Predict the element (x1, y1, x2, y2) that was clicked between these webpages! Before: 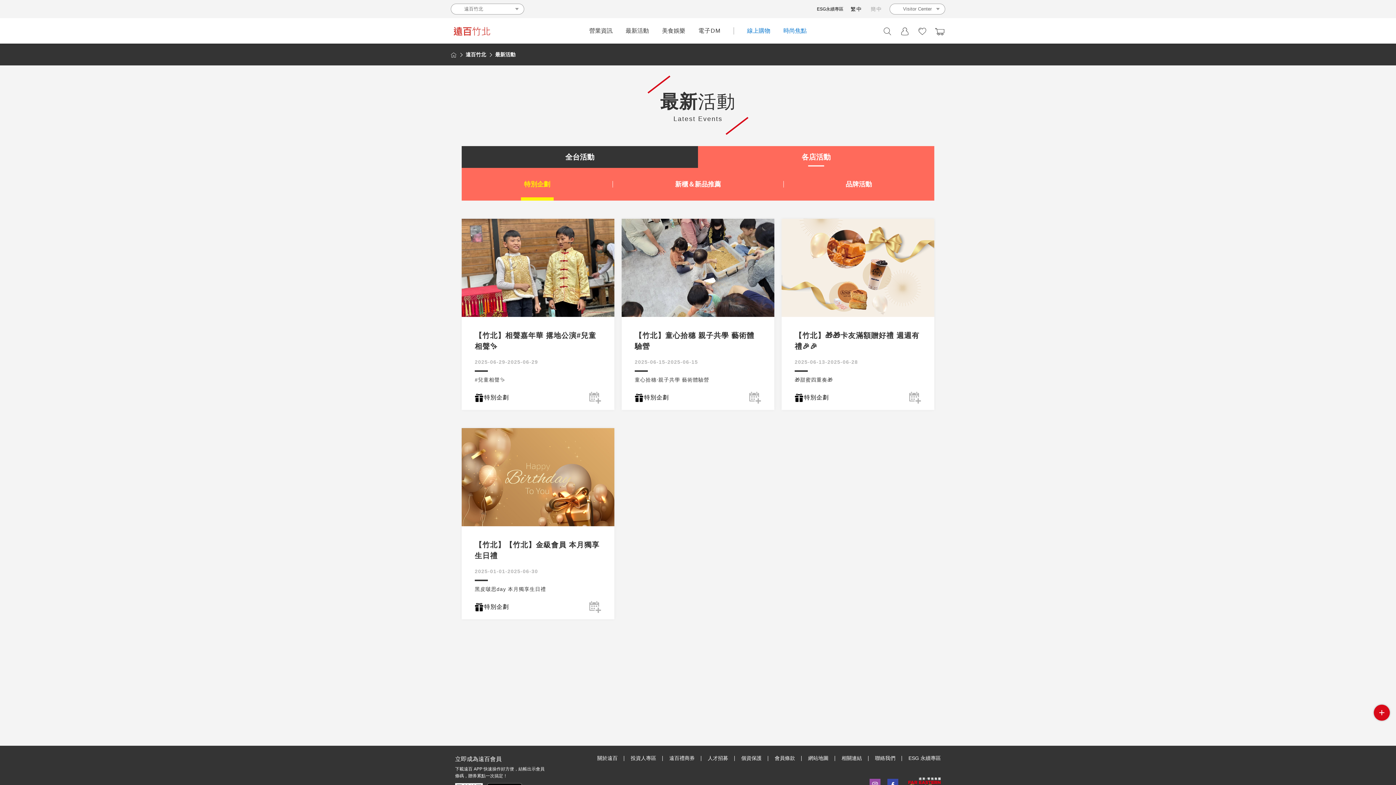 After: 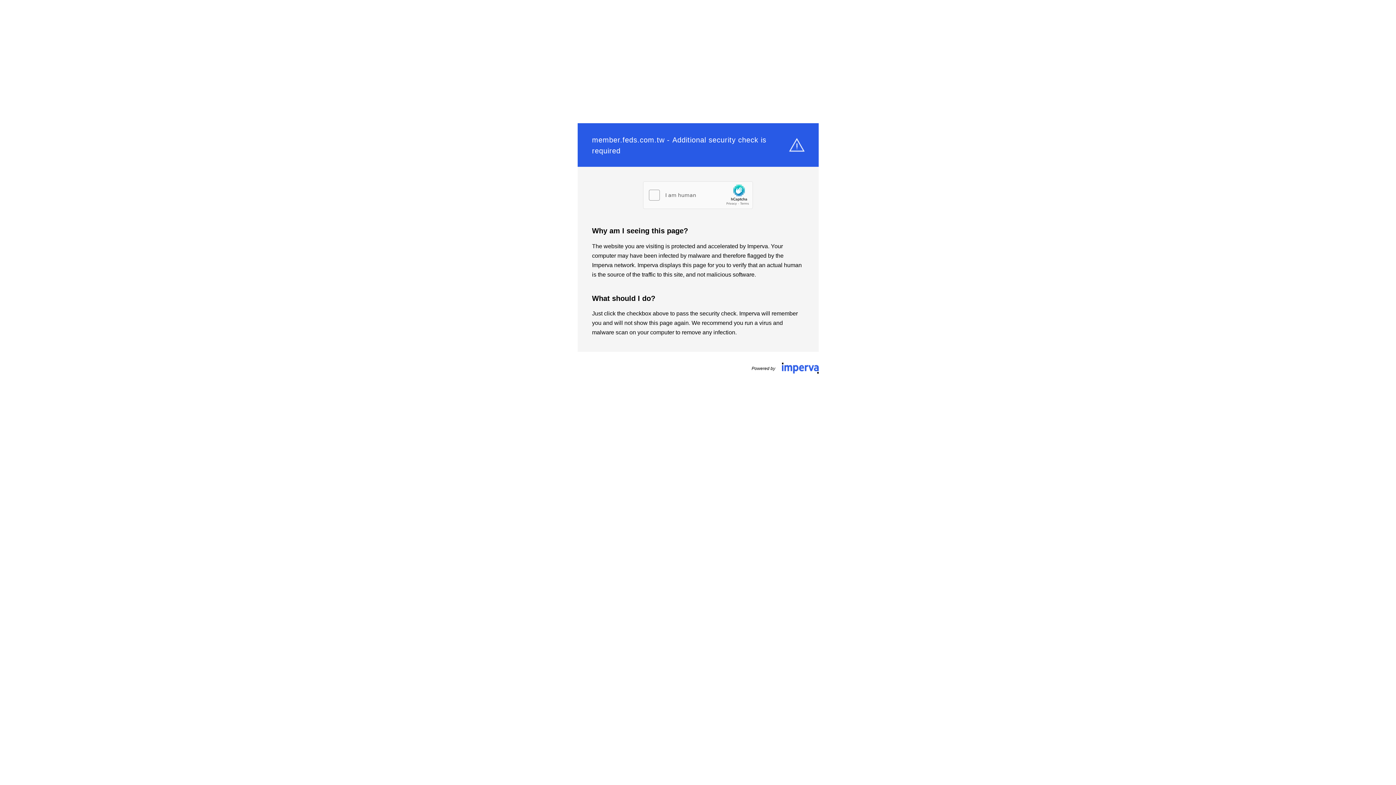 Action: bbox: (774, 755, 795, 761) label: 會員條款